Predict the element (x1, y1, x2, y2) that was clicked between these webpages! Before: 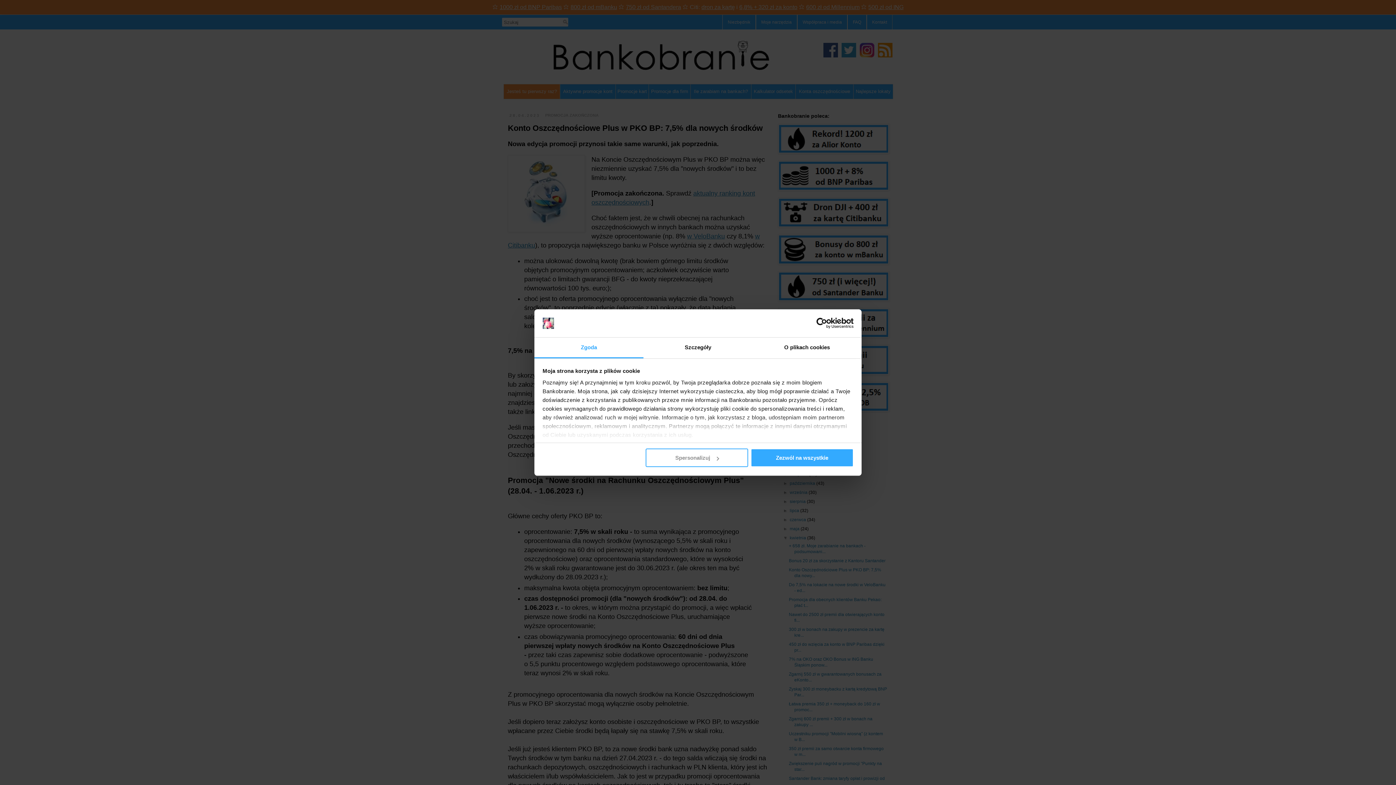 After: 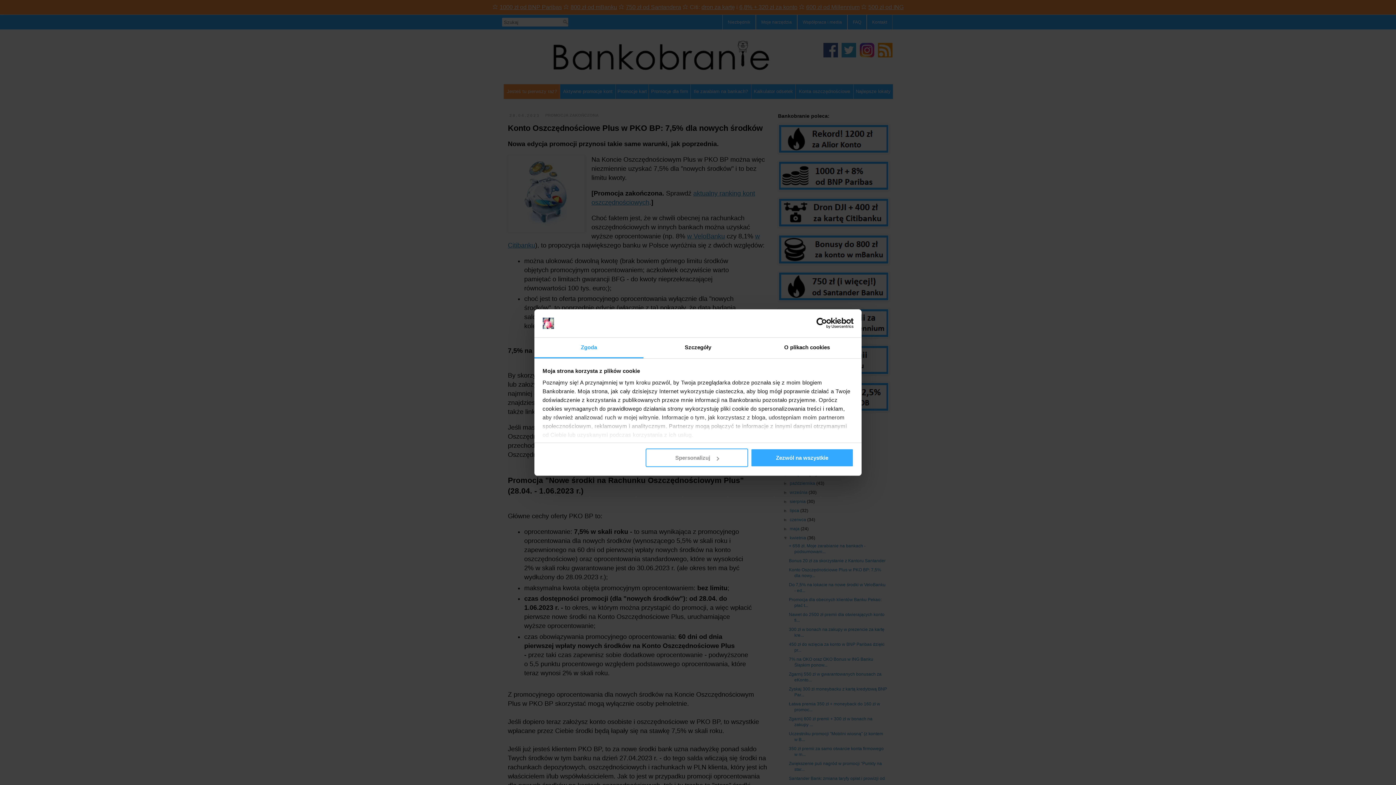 Action: label: Usercentrics Cookiebot - opens in a new window bbox: (790, 318, 853, 328)